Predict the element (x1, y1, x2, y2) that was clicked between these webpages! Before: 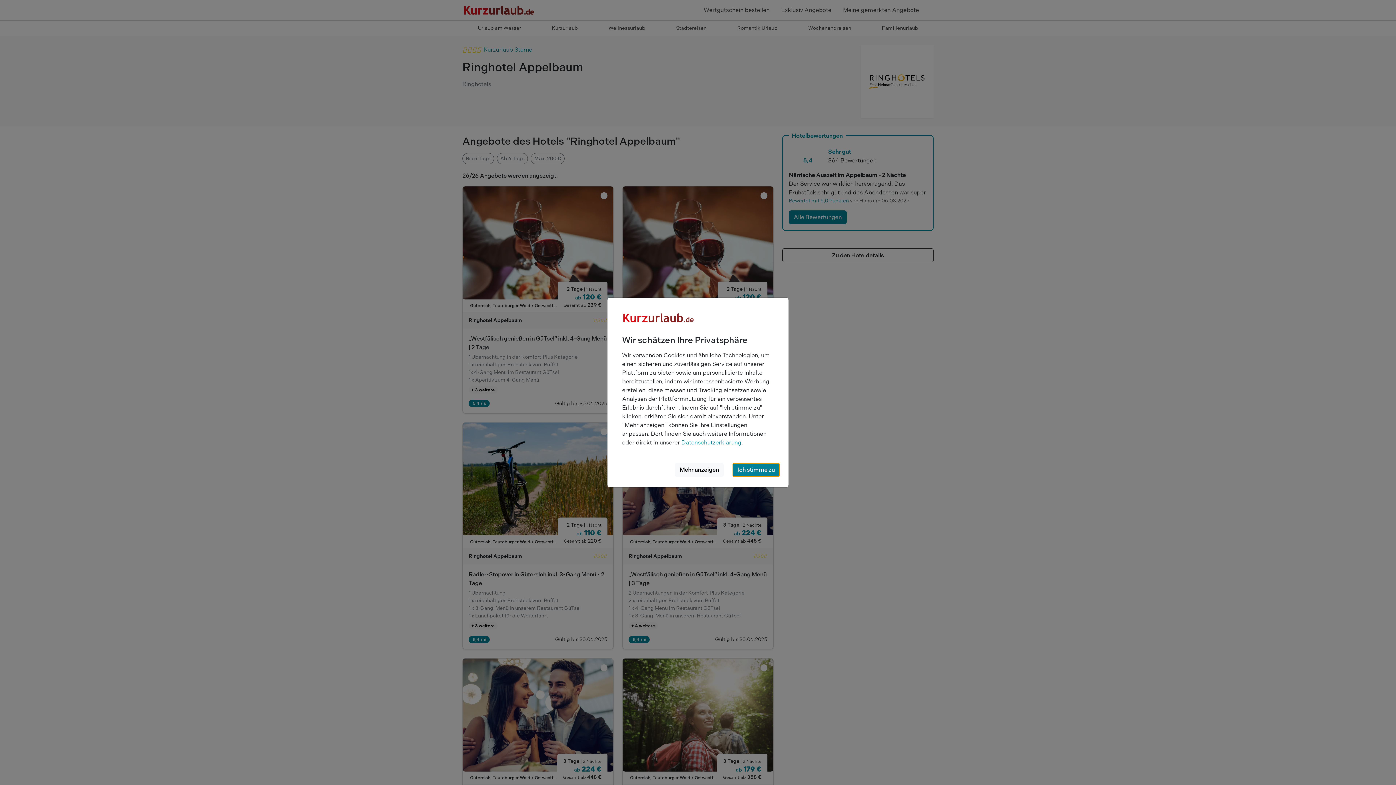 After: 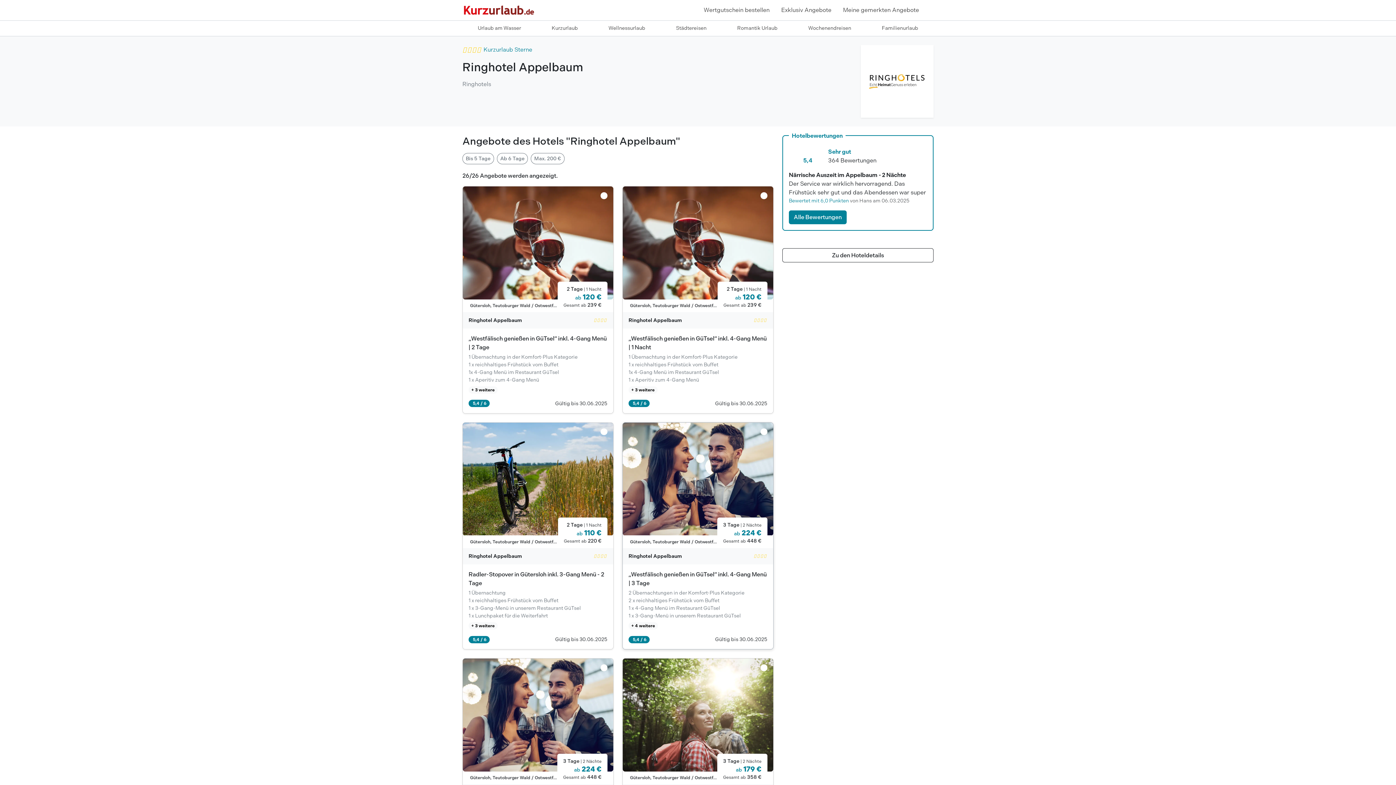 Action: label: Ich stimme zu bbox: (732, 463, 779, 477)